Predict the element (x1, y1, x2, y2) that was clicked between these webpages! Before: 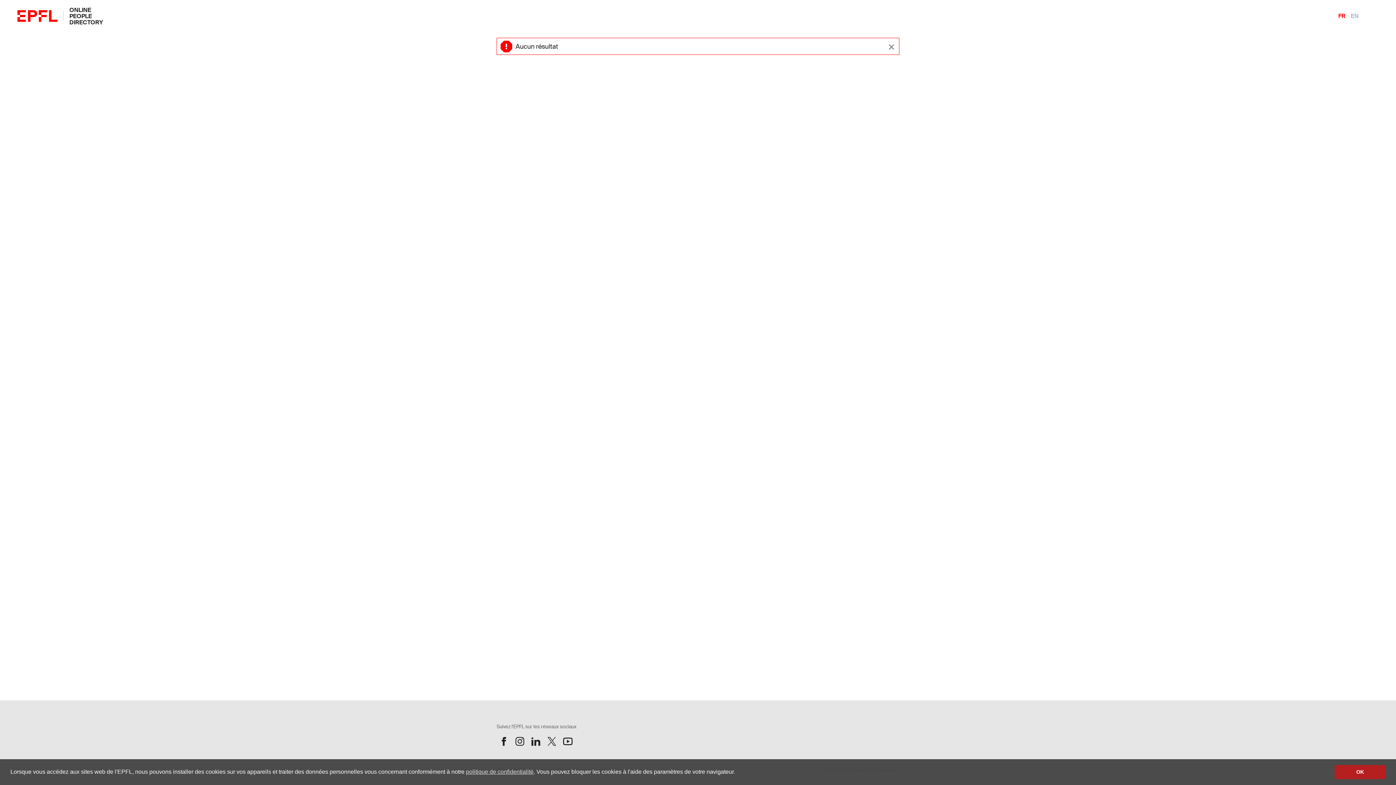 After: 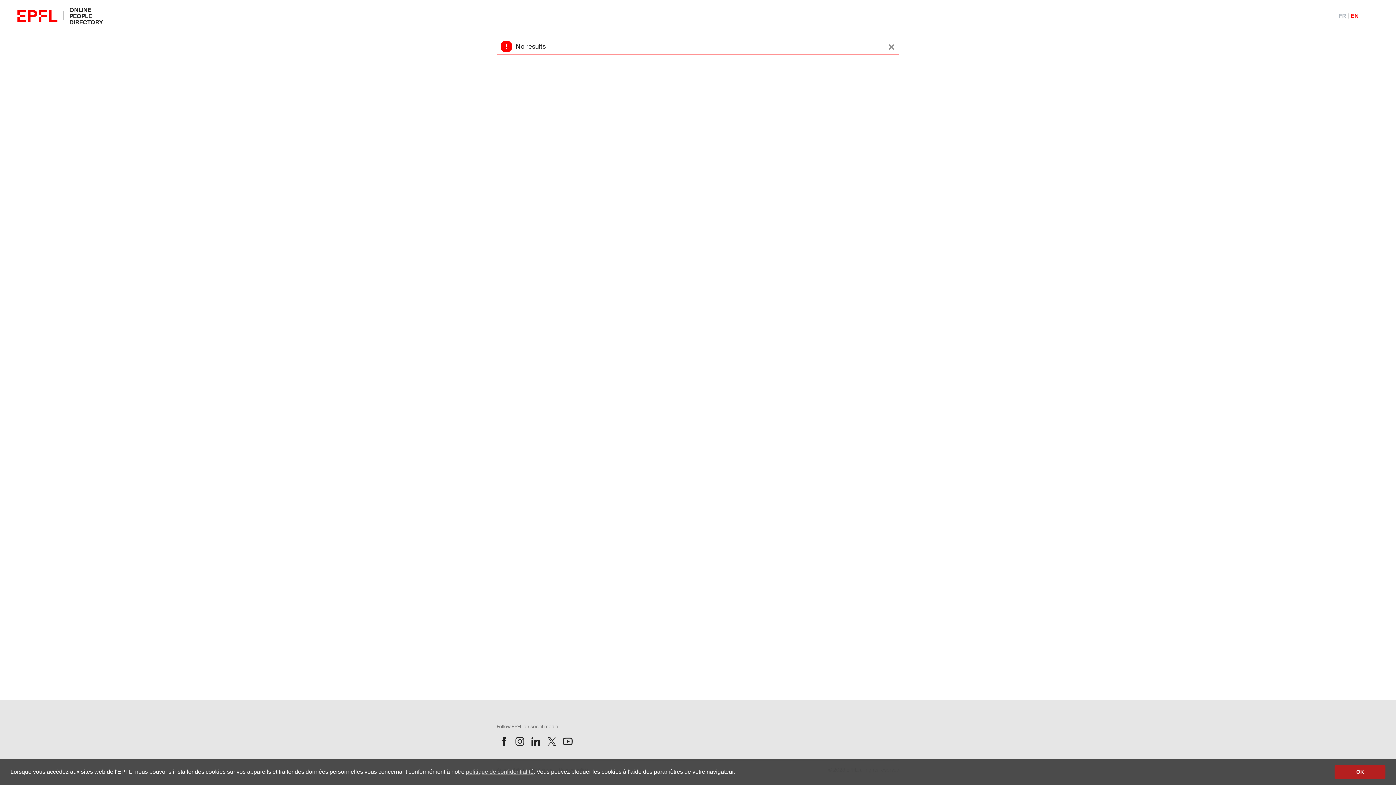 Action: bbox: (1348, 9, 1361, 21) label: English